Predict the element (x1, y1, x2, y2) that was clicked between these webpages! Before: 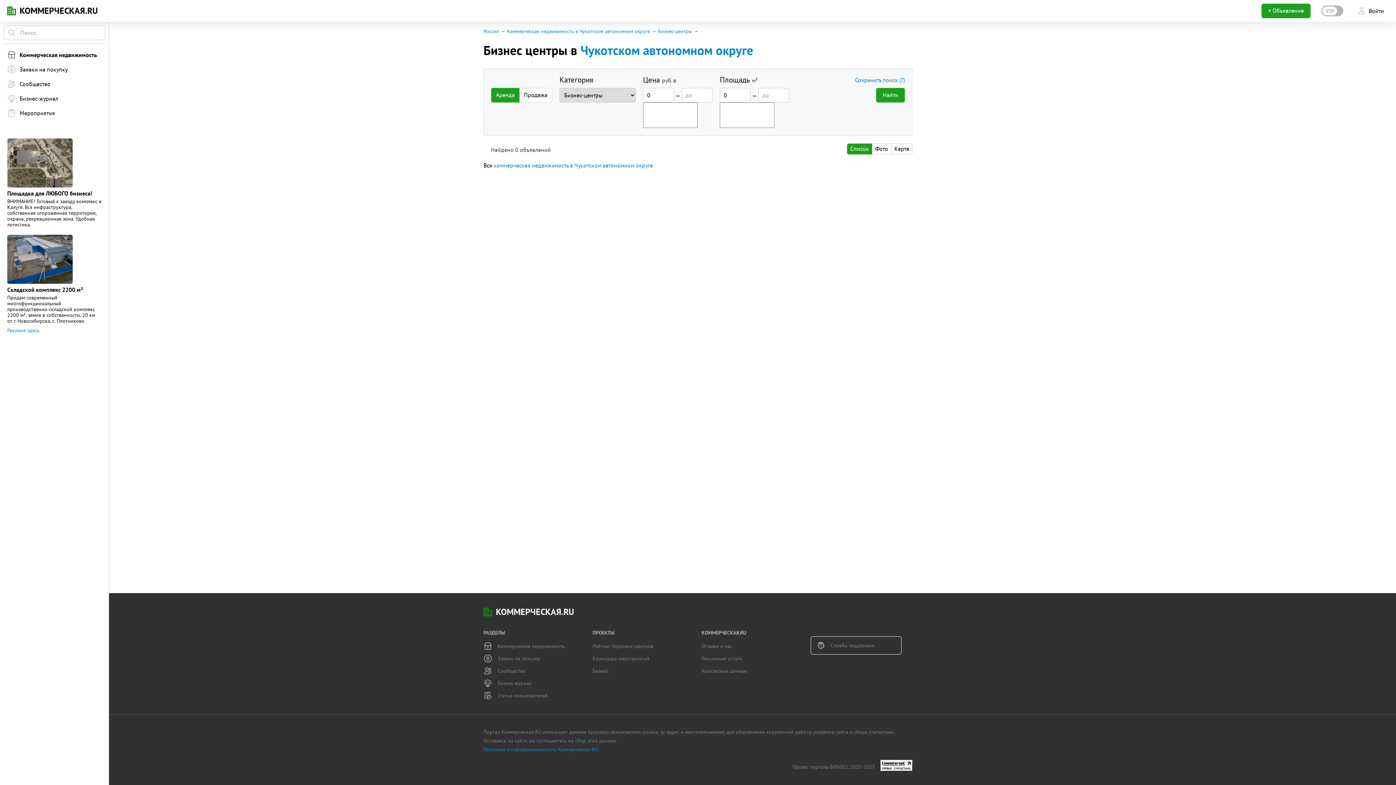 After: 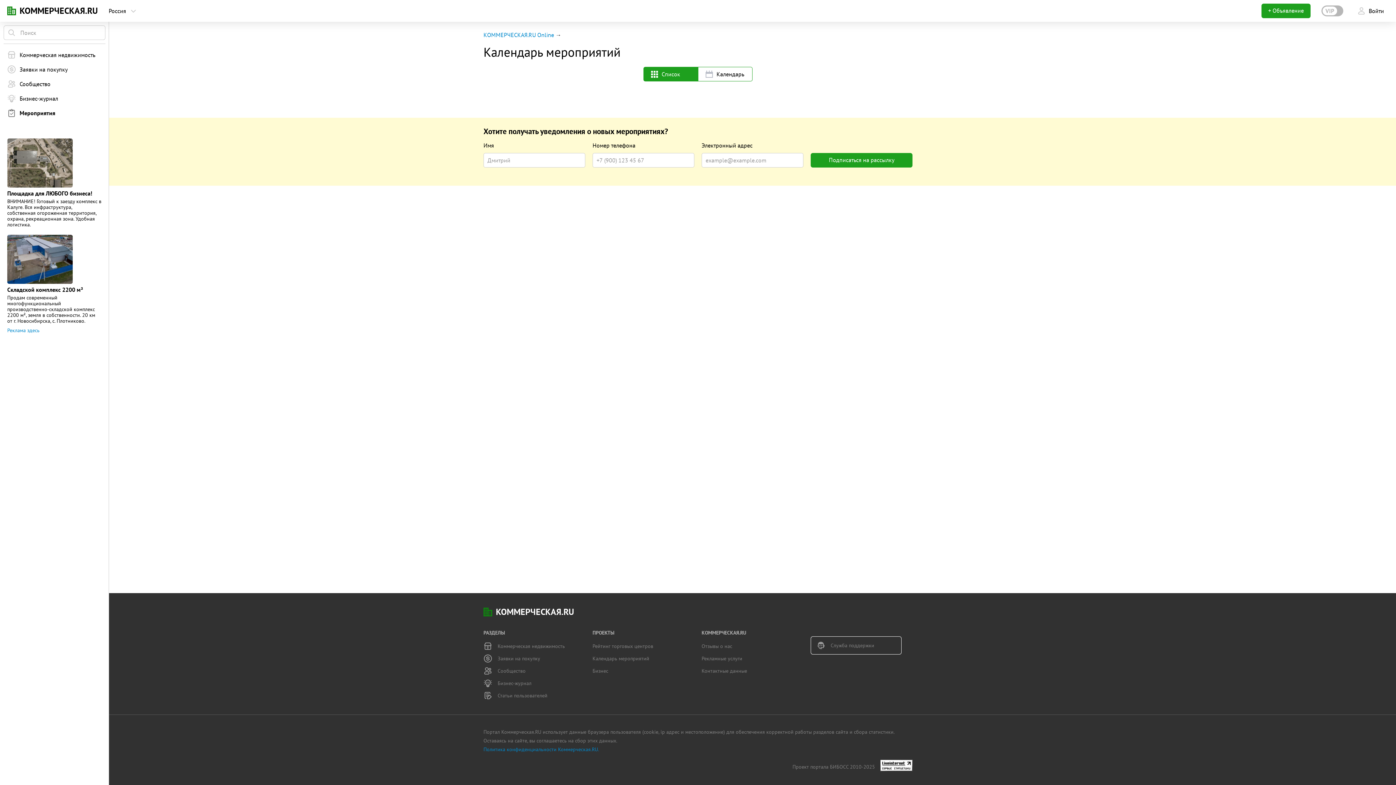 Action: label: Мероприятия bbox: (3, 105, 105, 120)